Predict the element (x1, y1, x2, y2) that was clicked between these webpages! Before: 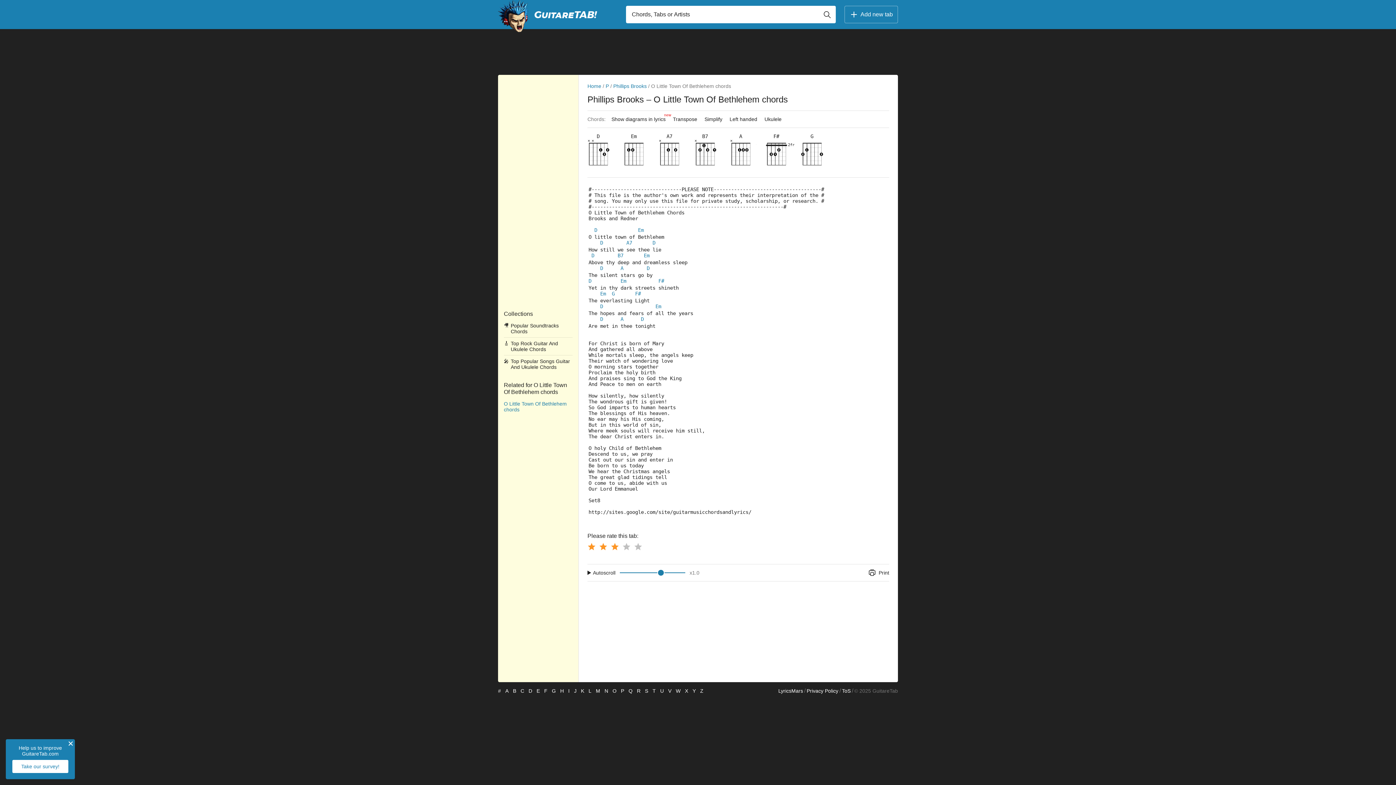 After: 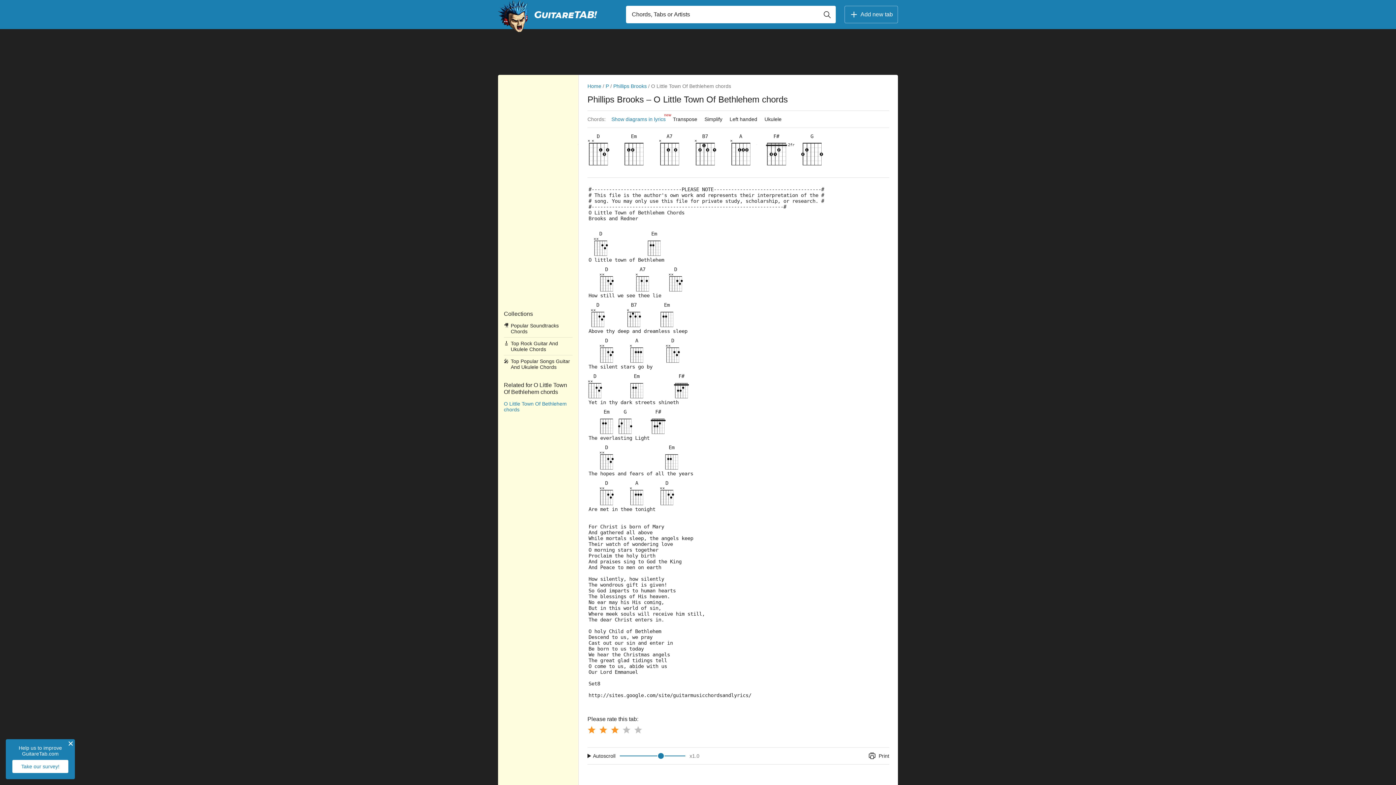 Action: label: Show diagrams in lyrics
new bbox: (611, 110, 669, 127)